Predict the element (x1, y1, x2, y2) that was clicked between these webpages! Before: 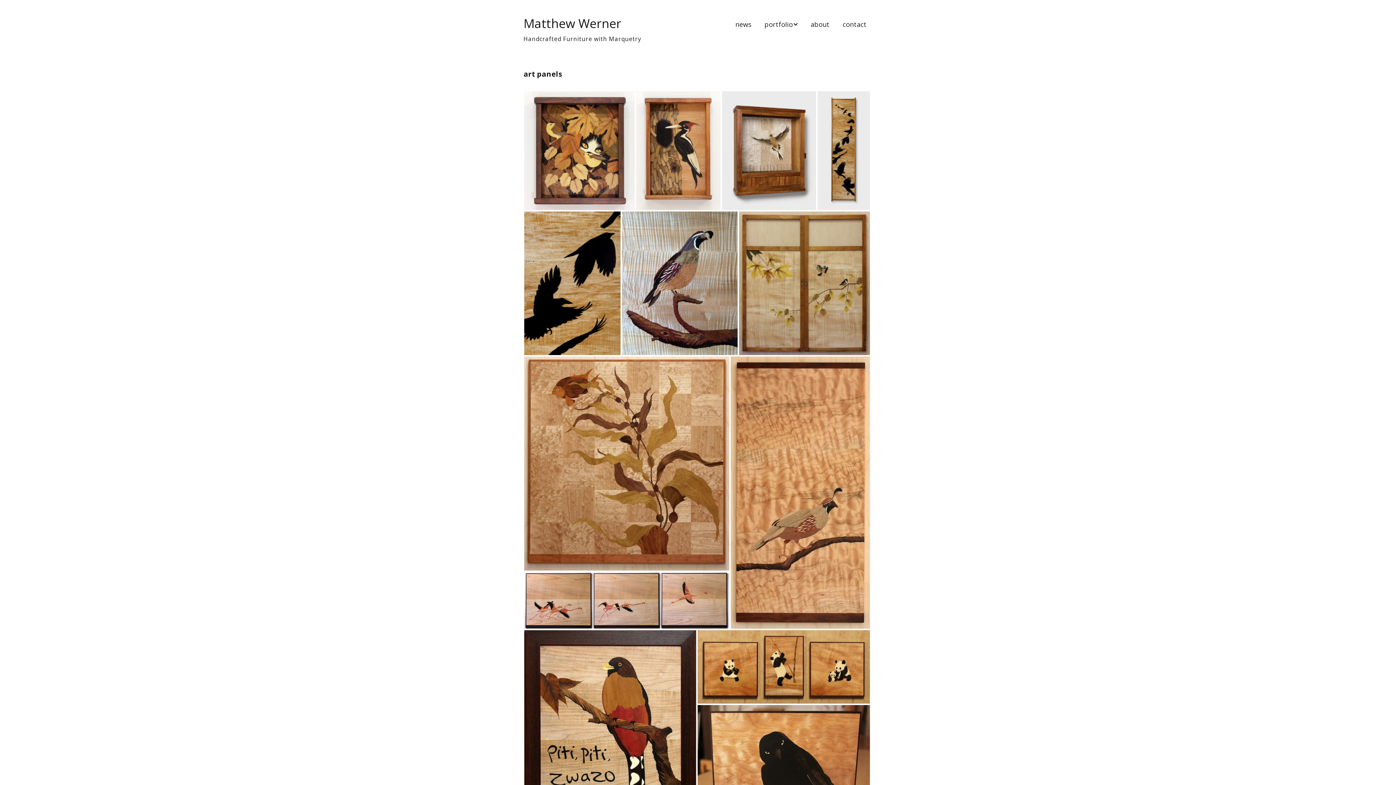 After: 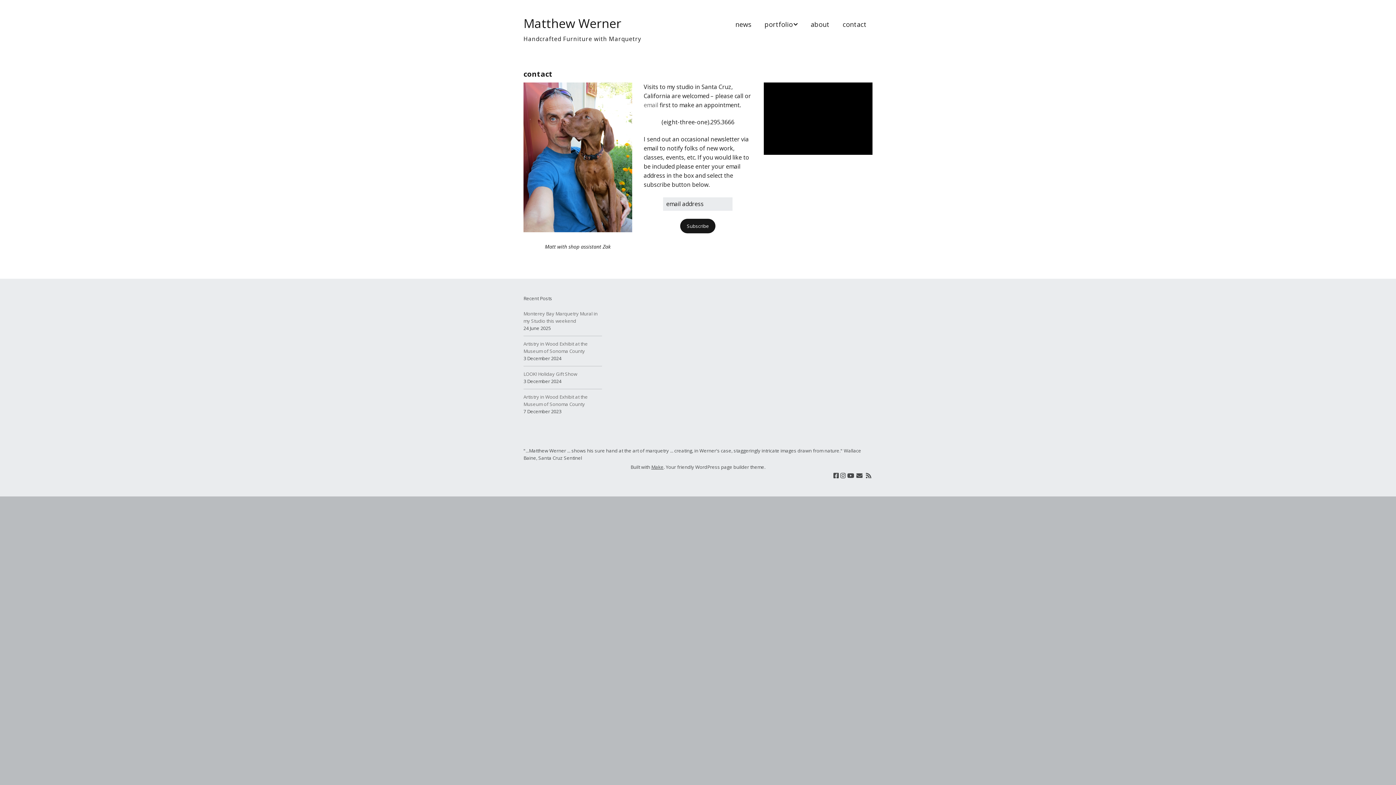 Action: bbox: (837, 16, 872, 33) label: contact